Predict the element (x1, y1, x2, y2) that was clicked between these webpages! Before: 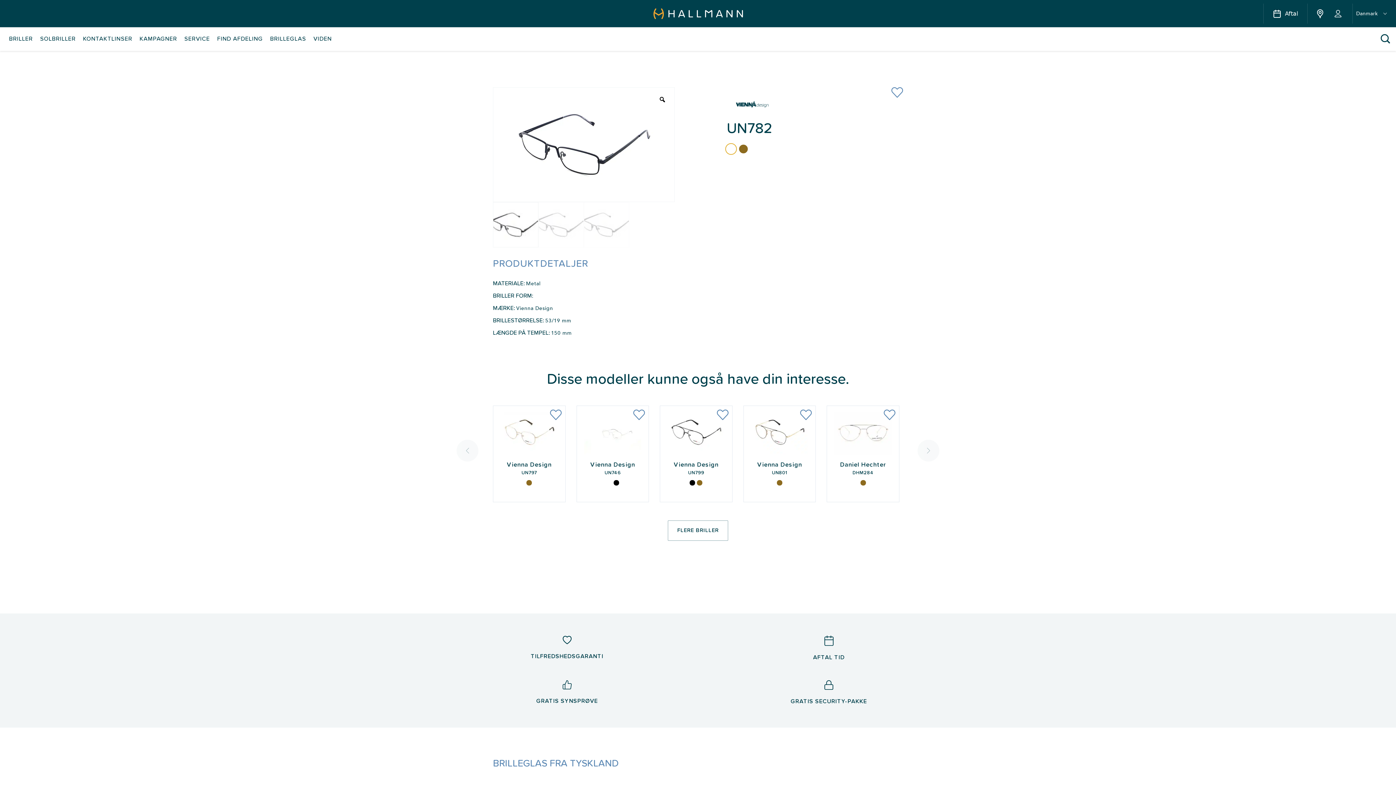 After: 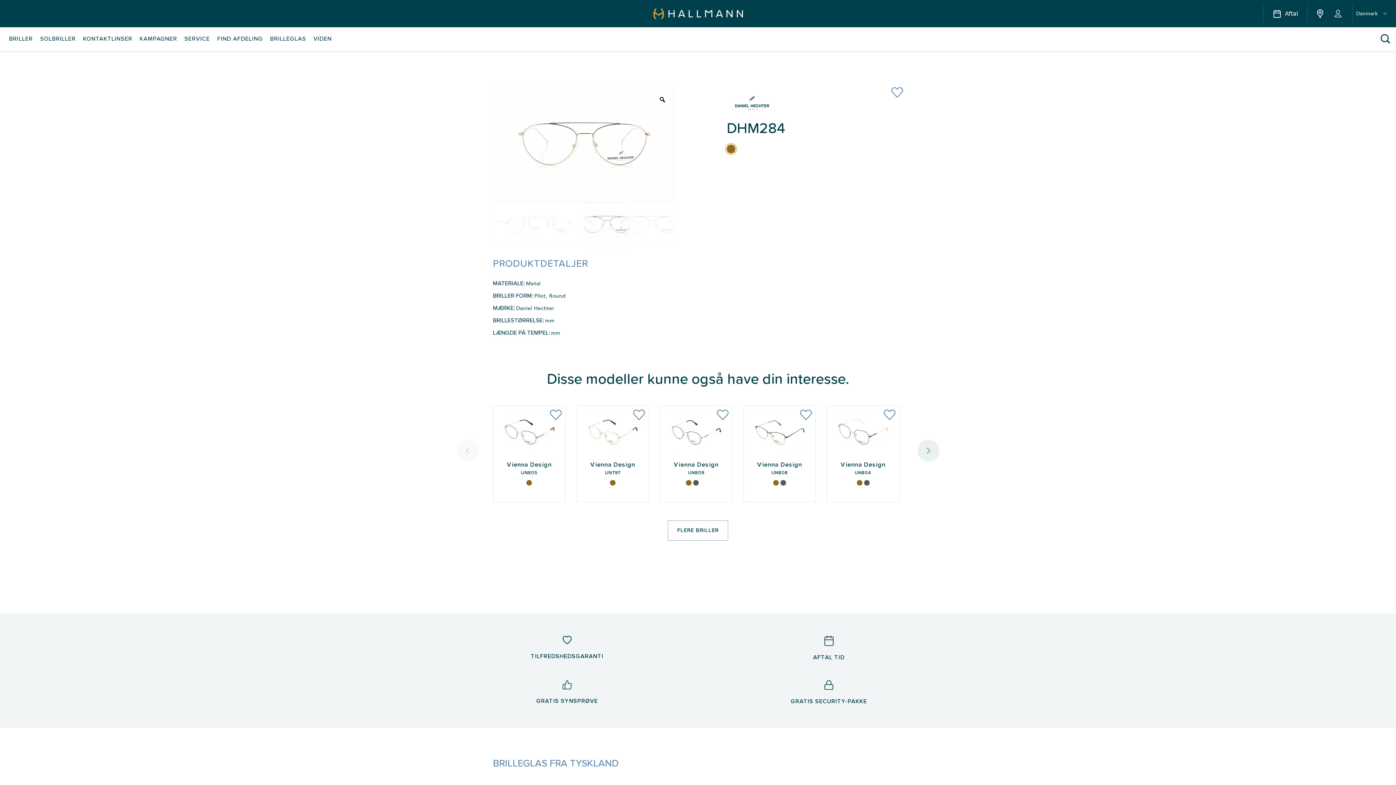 Action: bbox: (827, 405, 899, 502) label: Daniel Hechter
DHM284